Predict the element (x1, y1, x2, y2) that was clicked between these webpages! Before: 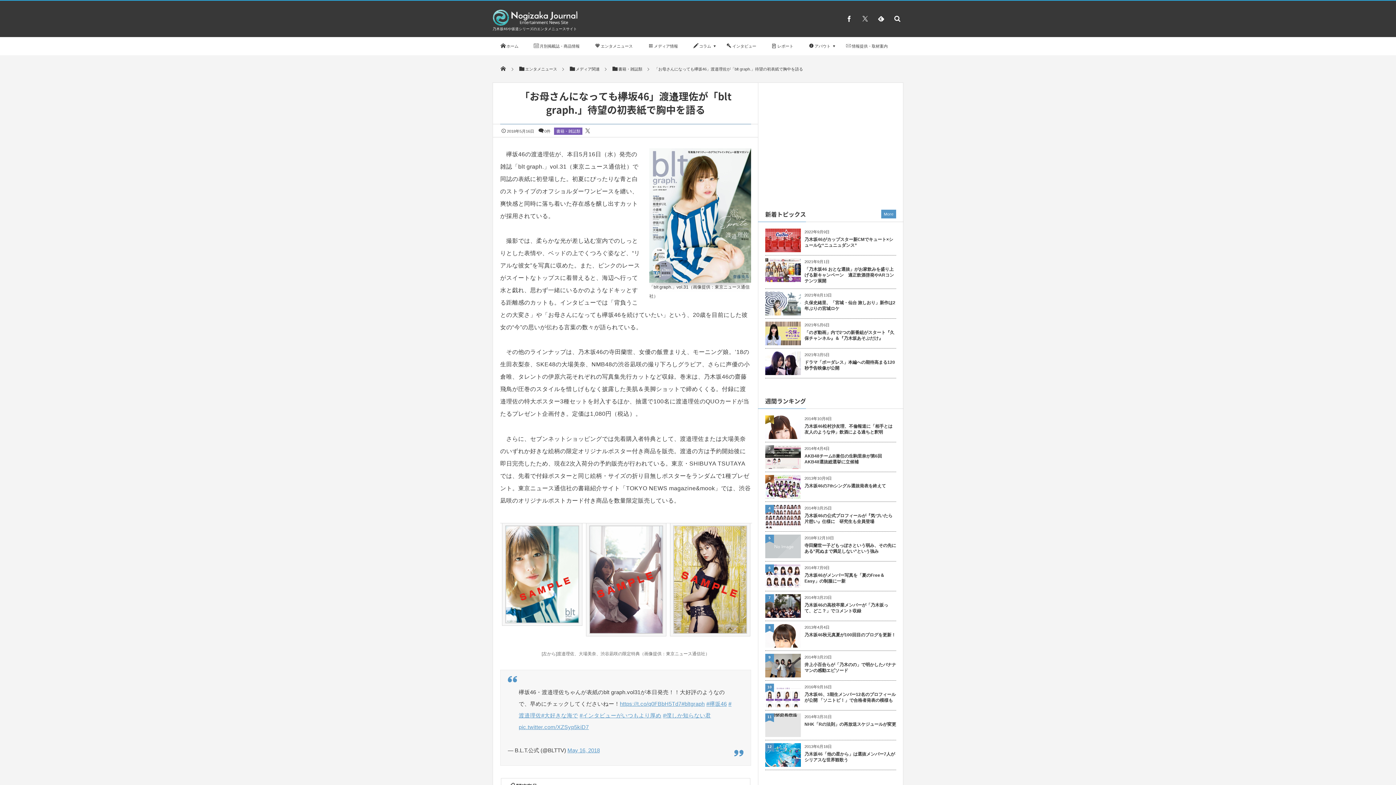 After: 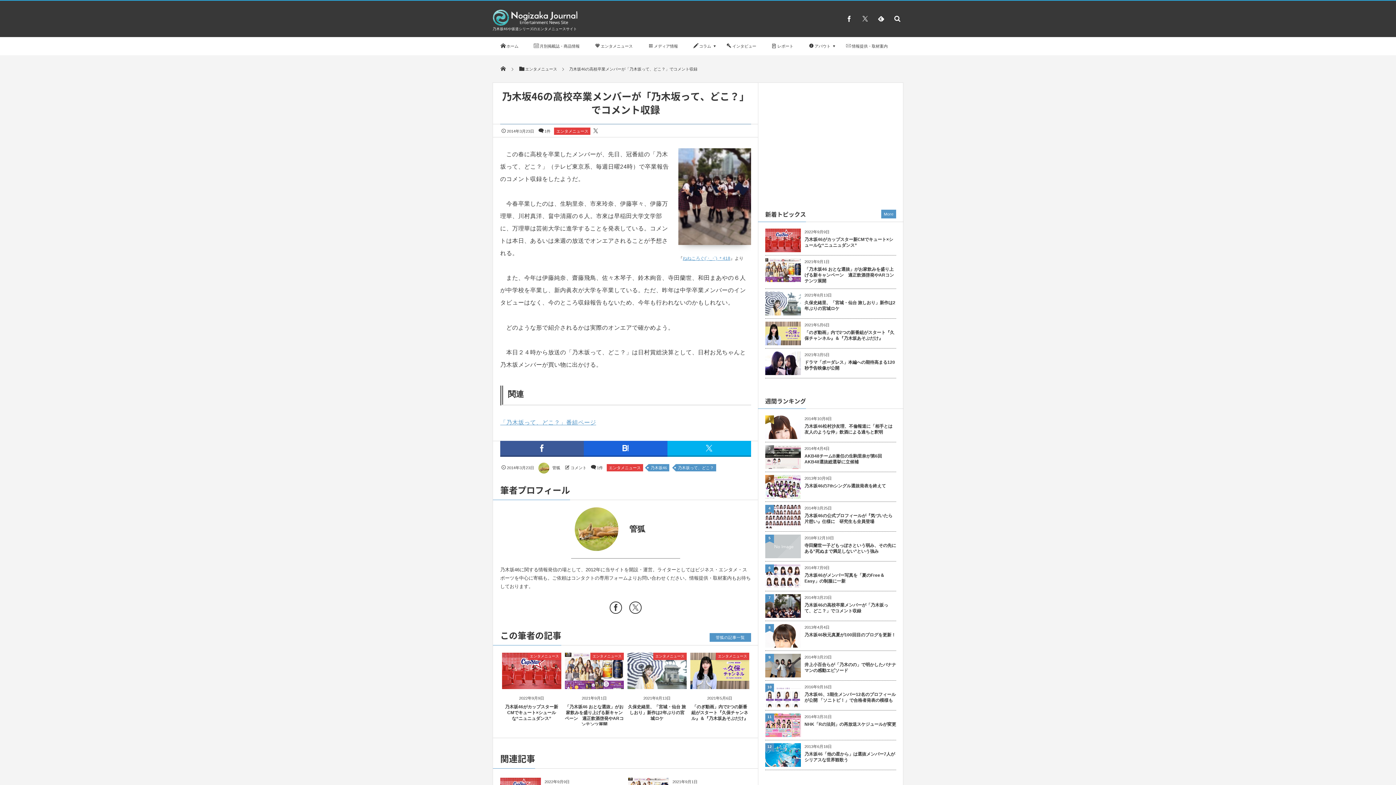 Action: label: 乃木坂46の高校卒業メンバーが「乃木坂って、どこ？」でコメント収録 bbox: (765, 602, 896, 614)